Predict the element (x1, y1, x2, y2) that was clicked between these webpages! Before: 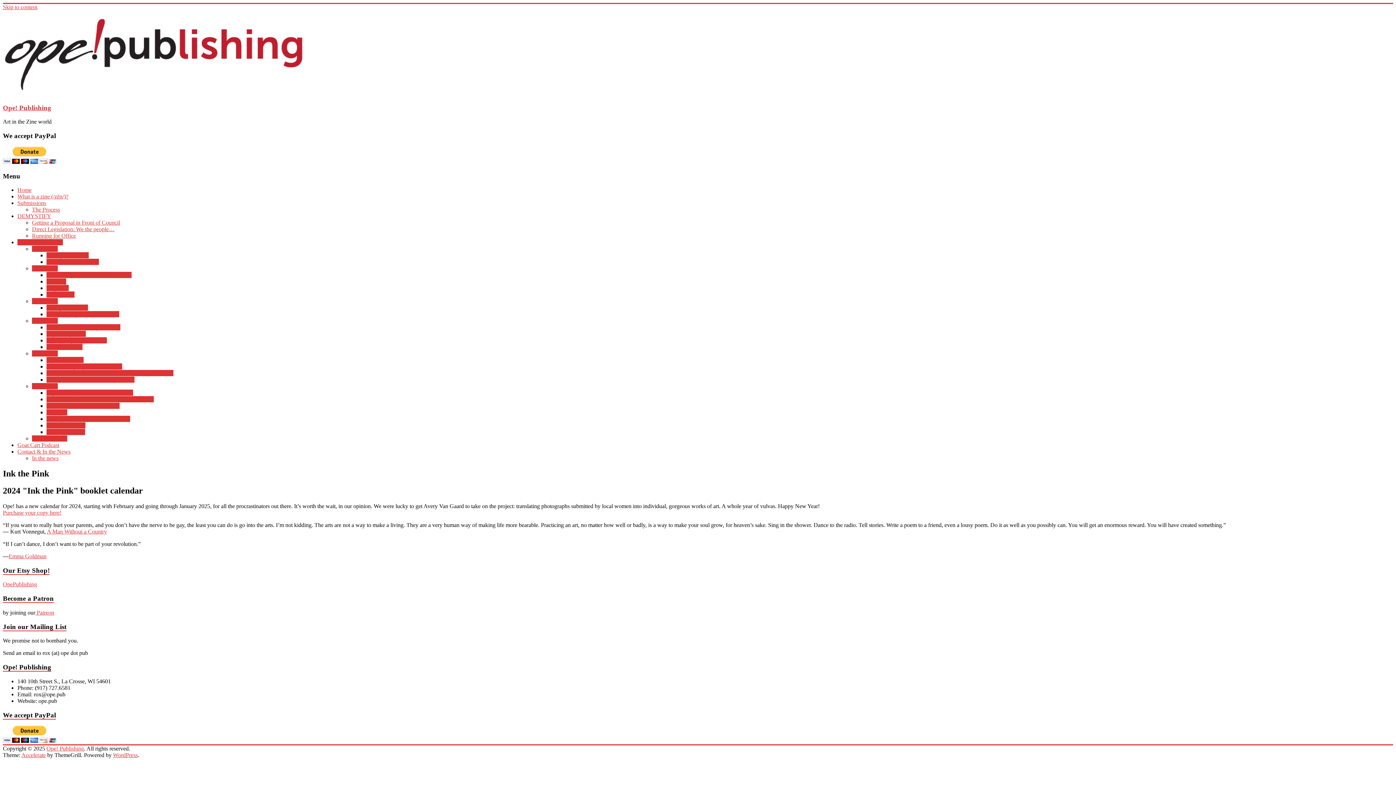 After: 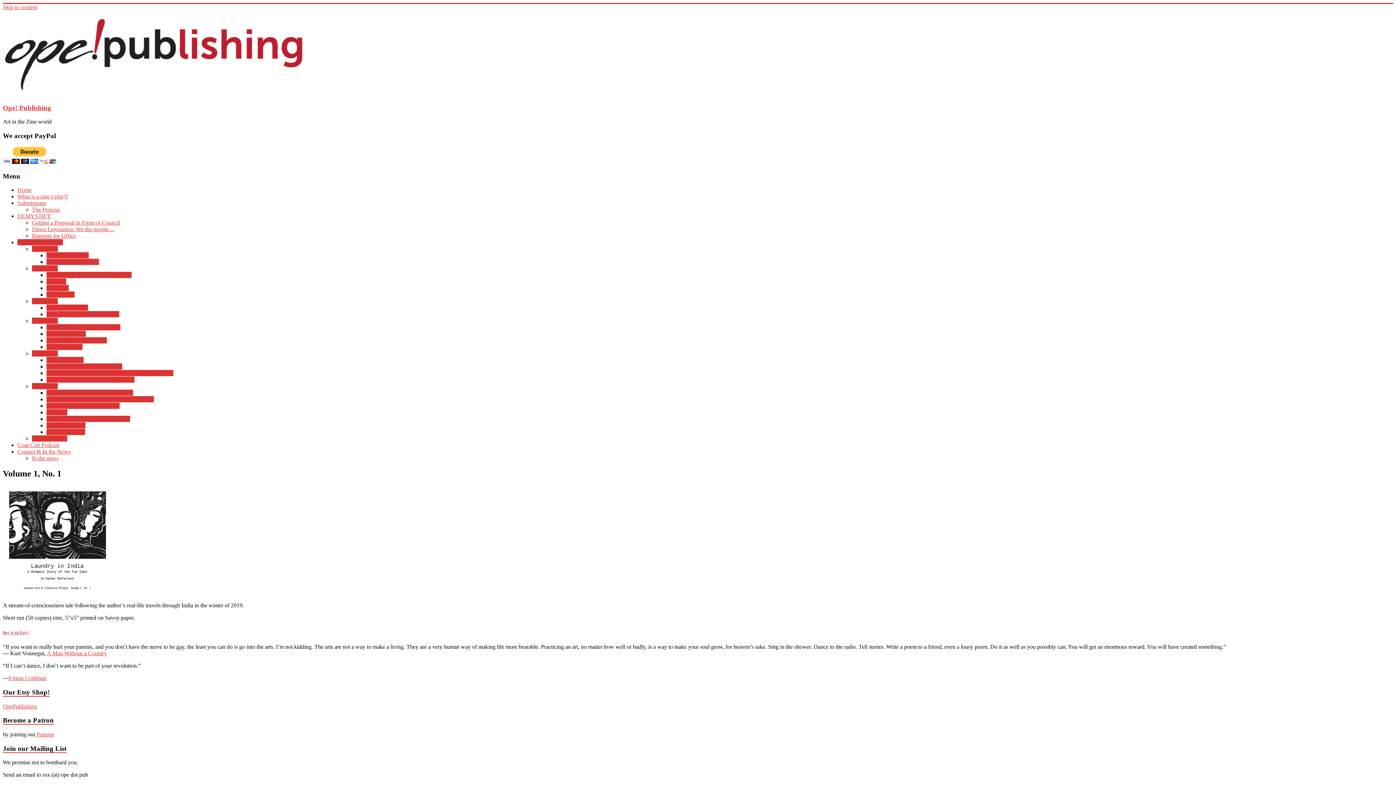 Action: label: Laundry in India bbox: (46, 429, 85, 435)